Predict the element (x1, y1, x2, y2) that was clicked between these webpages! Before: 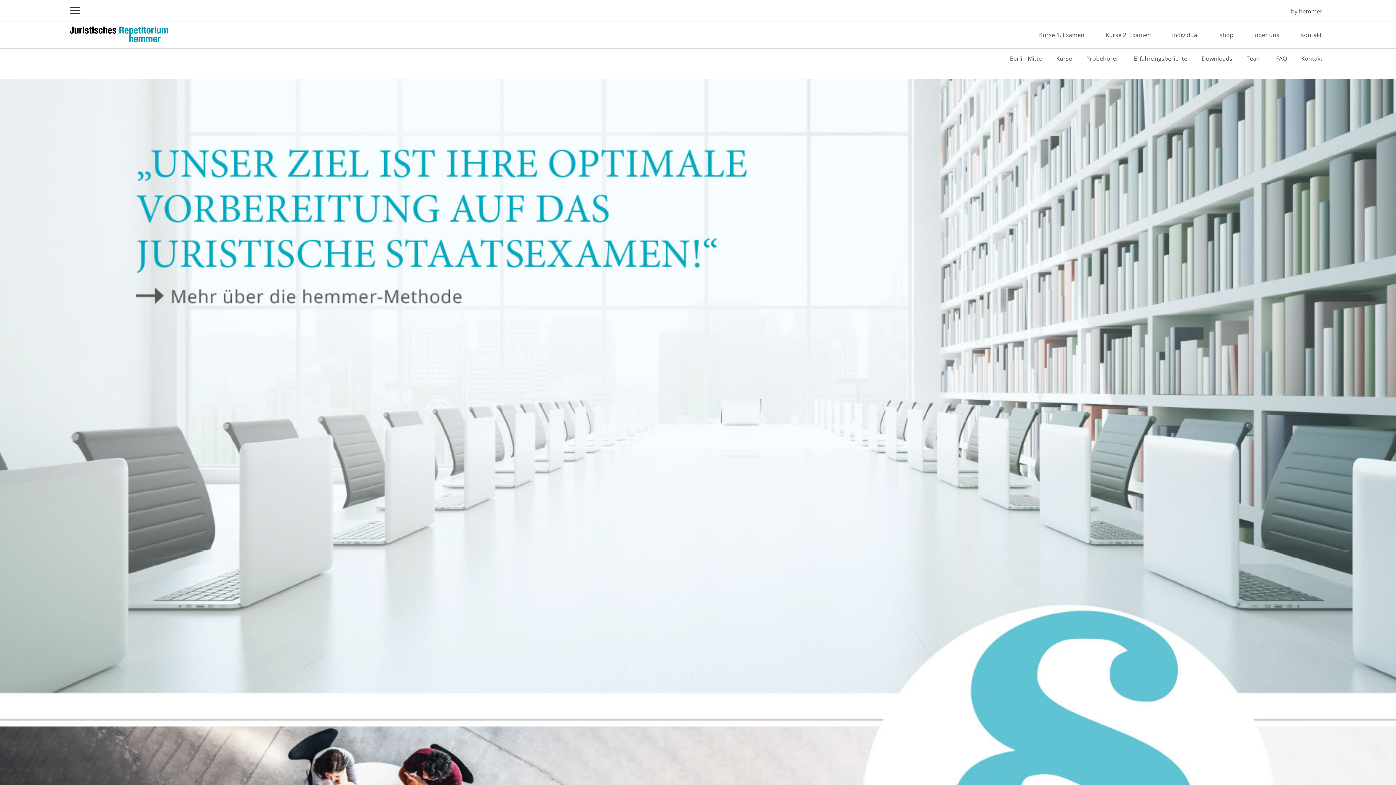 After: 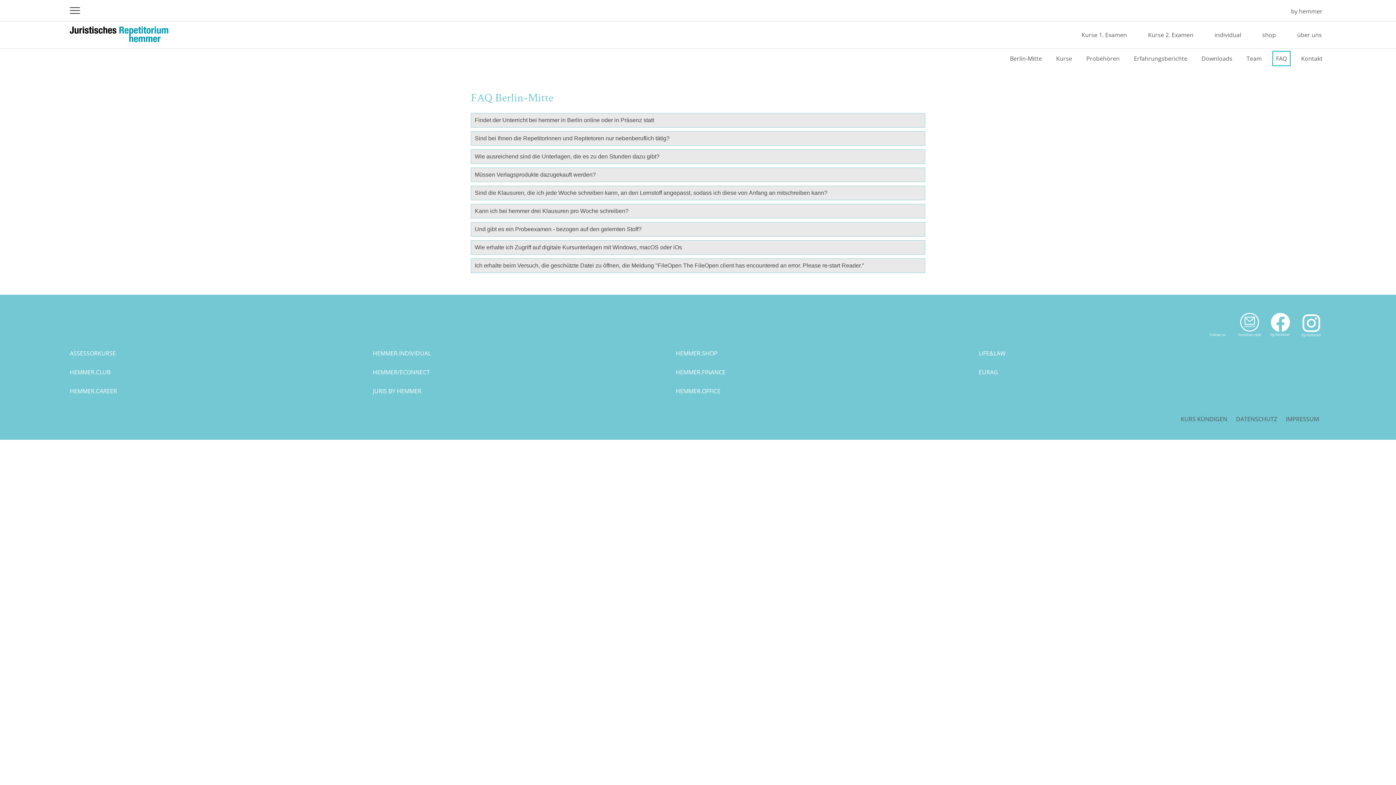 Action: bbox: (1272, 50, 1290, 66) label: FAQ